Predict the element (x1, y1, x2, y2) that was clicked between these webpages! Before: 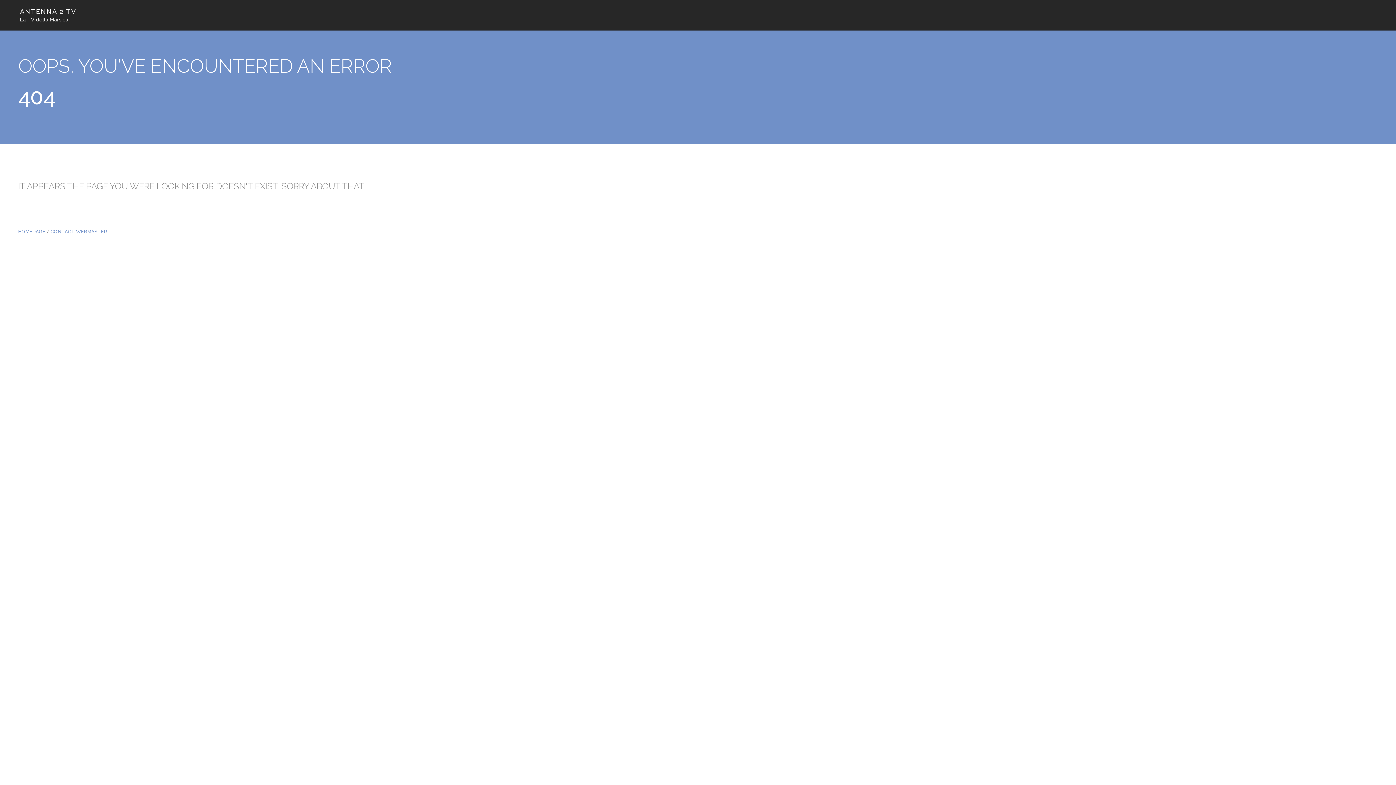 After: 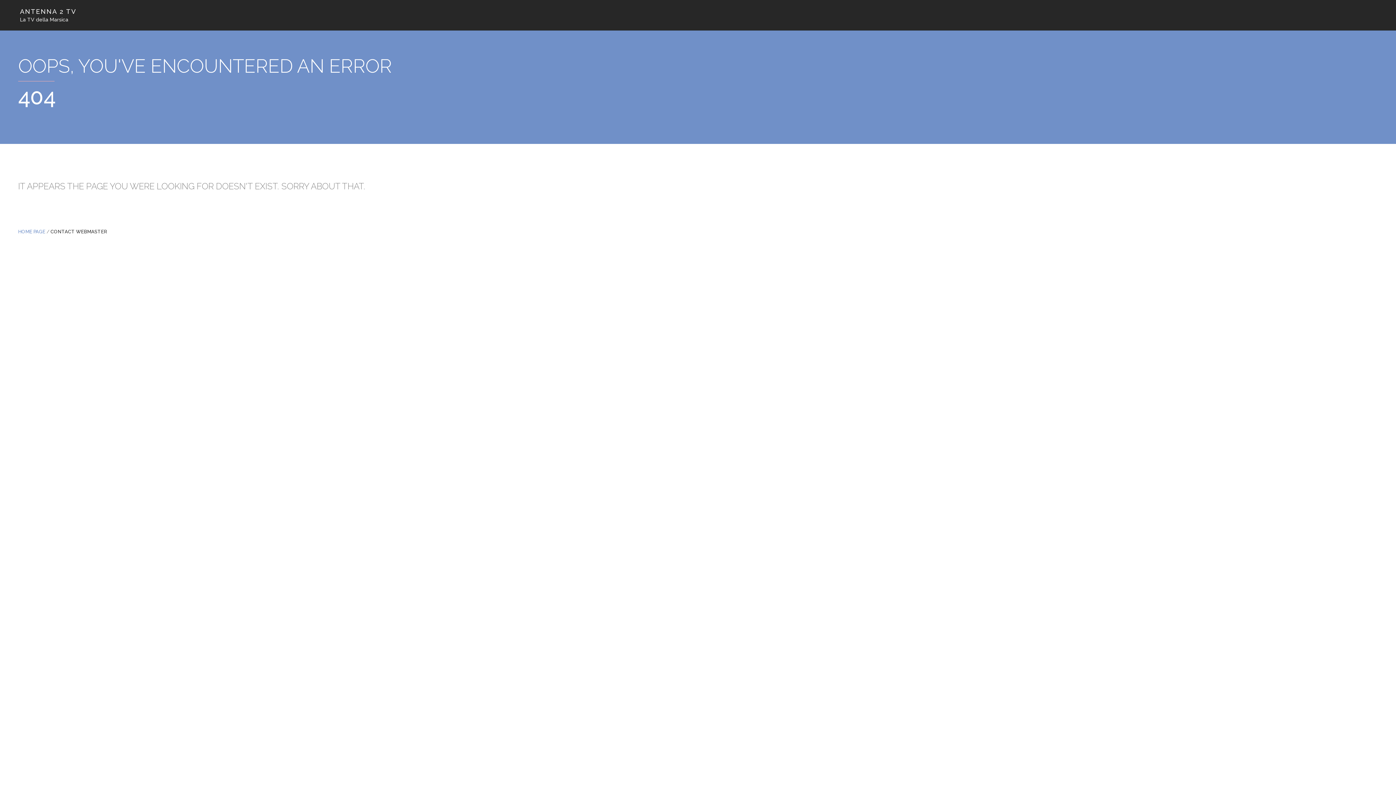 Action: label: CONTACT WEBMASTER bbox: (50, 229, 107, 234)